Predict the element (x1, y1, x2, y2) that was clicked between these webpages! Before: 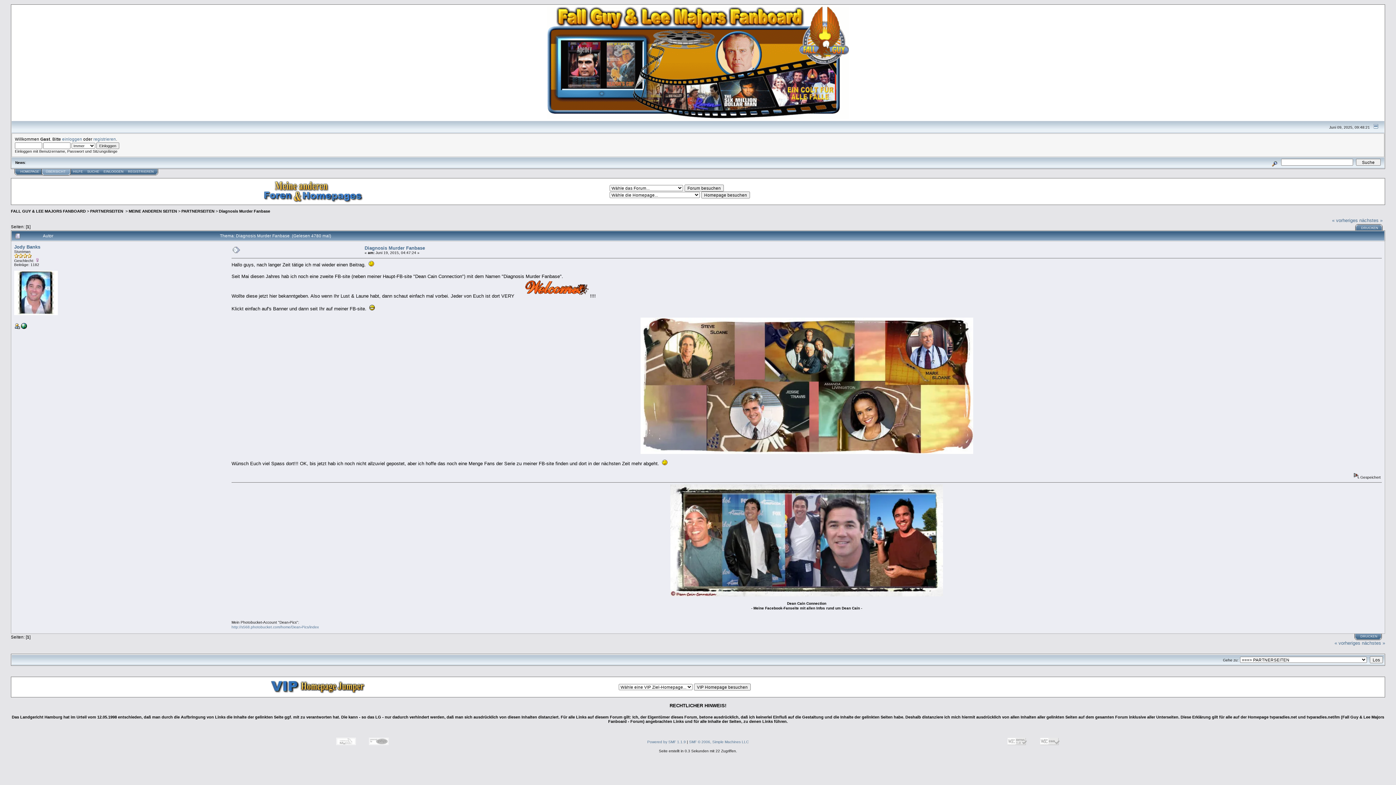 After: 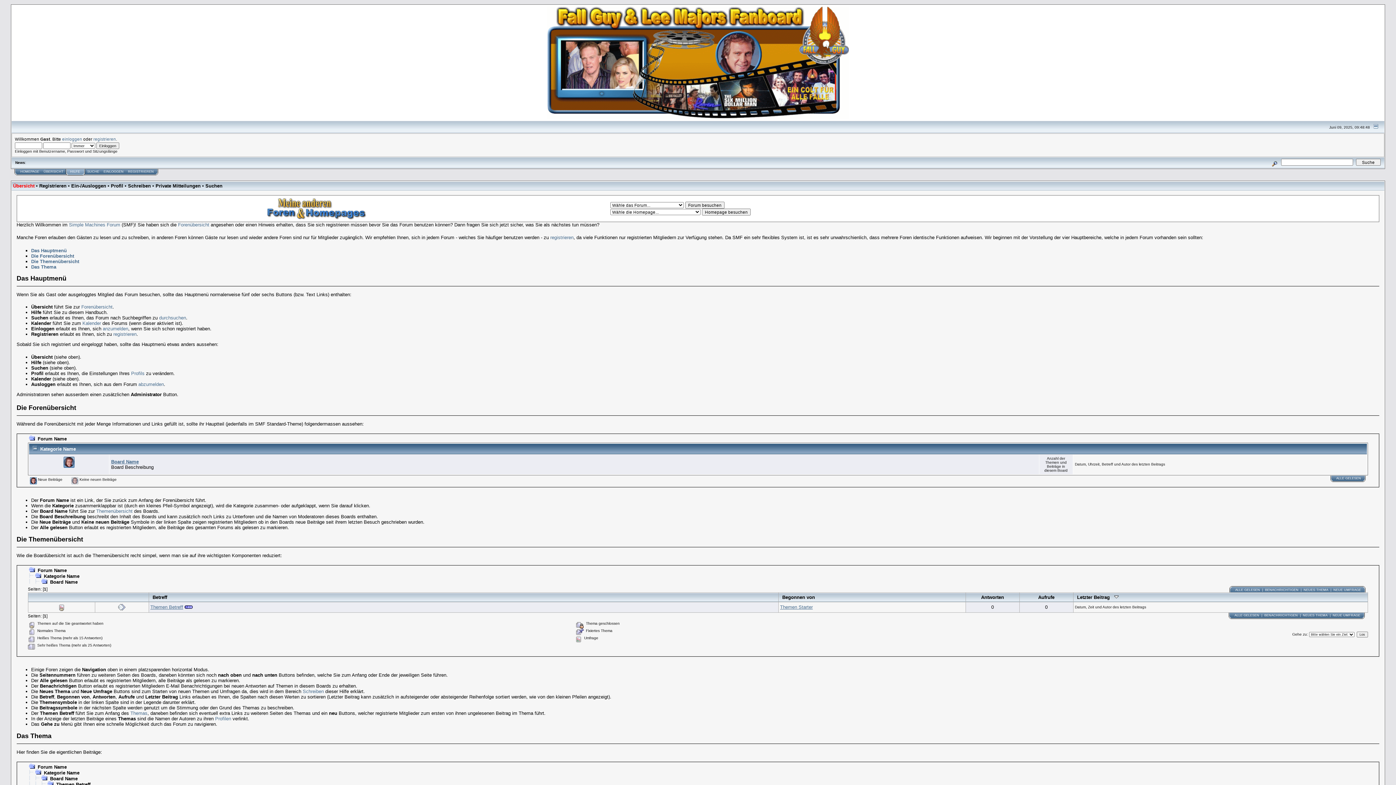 Action: label: HILFE bbox: (73, 169, 82, 173)